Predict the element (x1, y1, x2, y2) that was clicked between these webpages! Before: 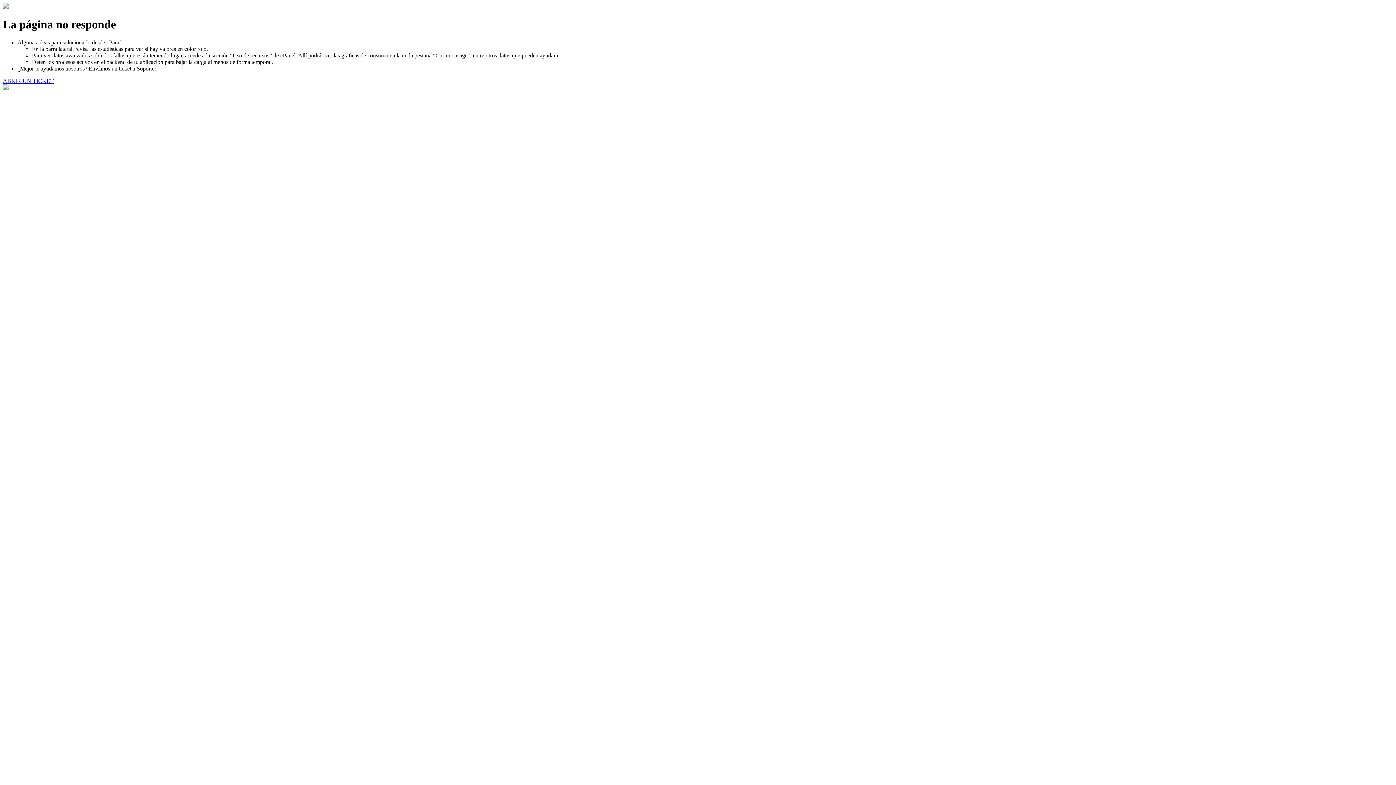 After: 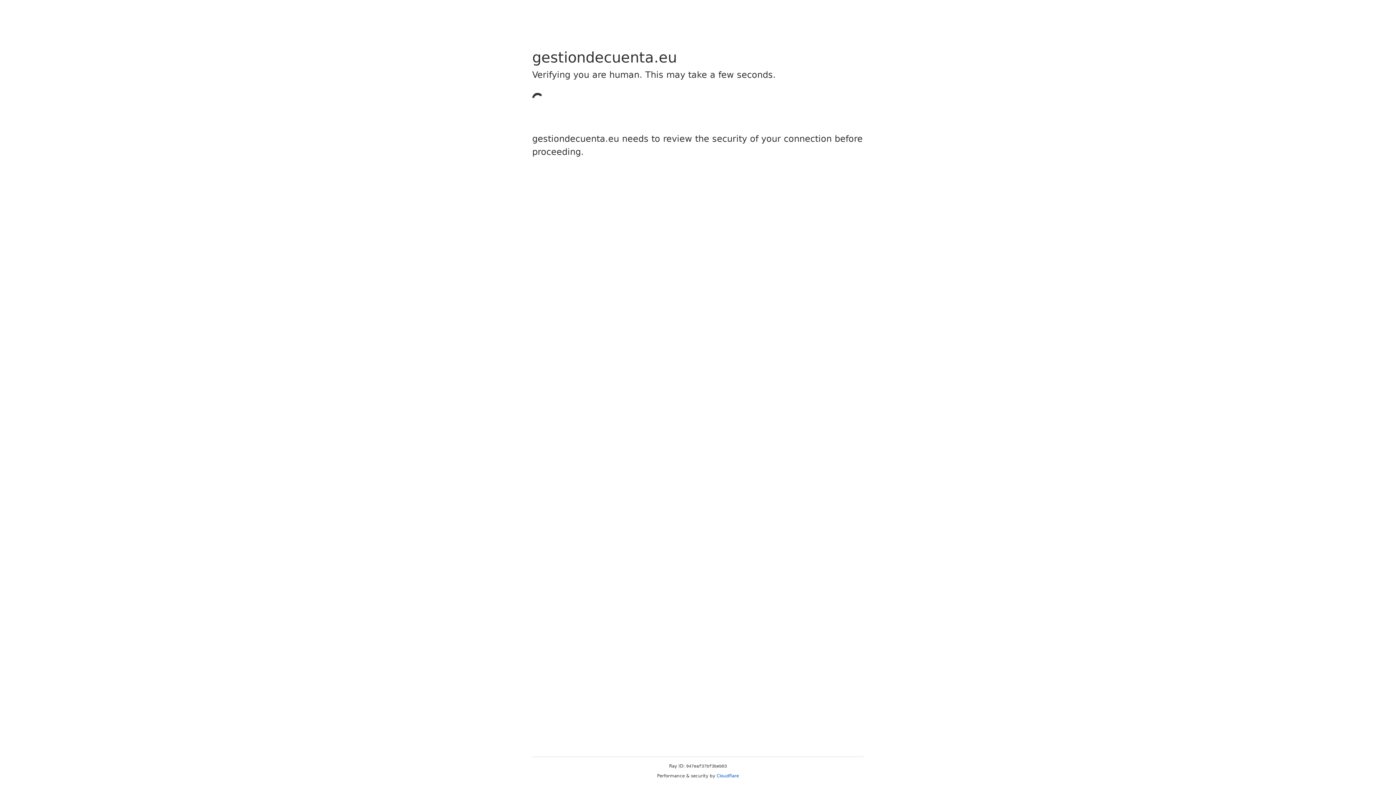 Action: label: ABRIR UN TICKET bbox: (2, 77, 53, 83)